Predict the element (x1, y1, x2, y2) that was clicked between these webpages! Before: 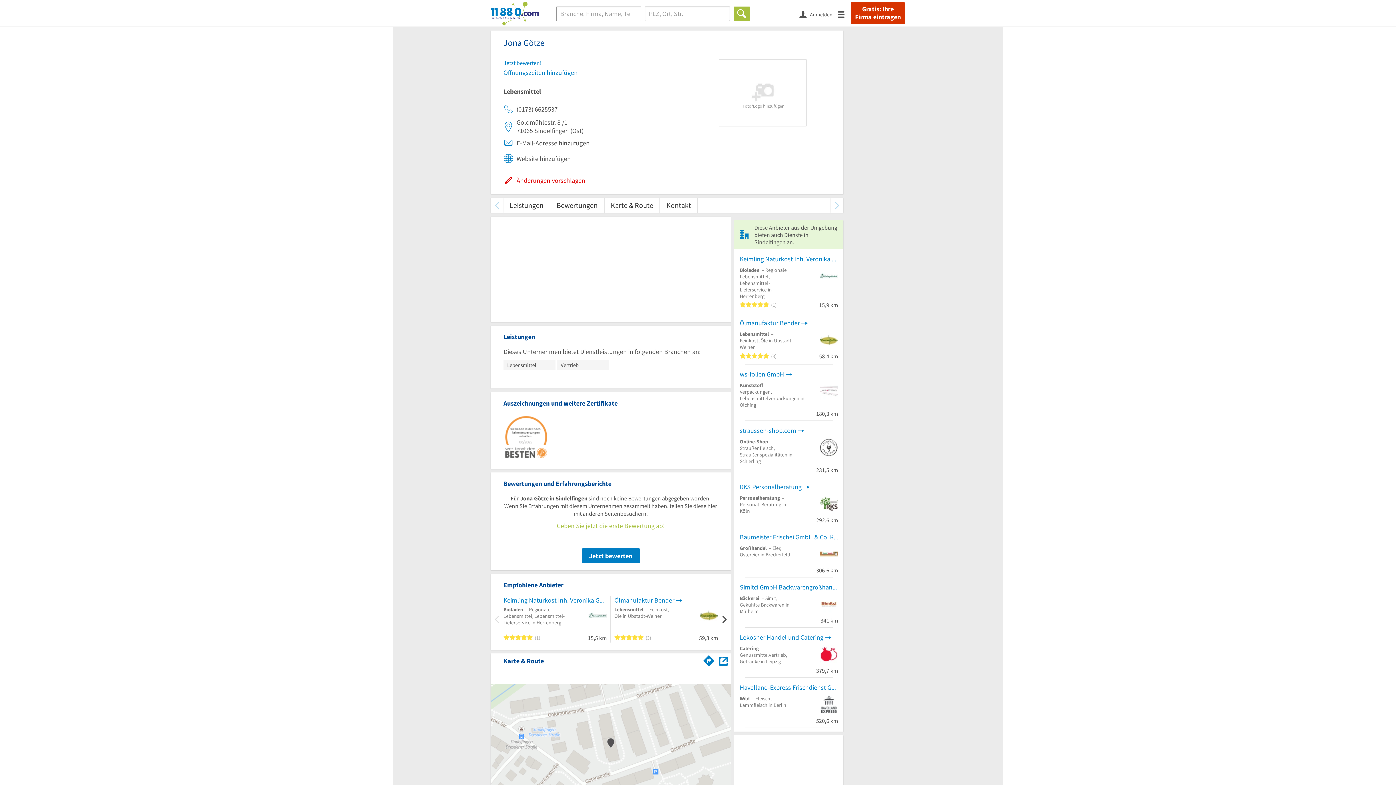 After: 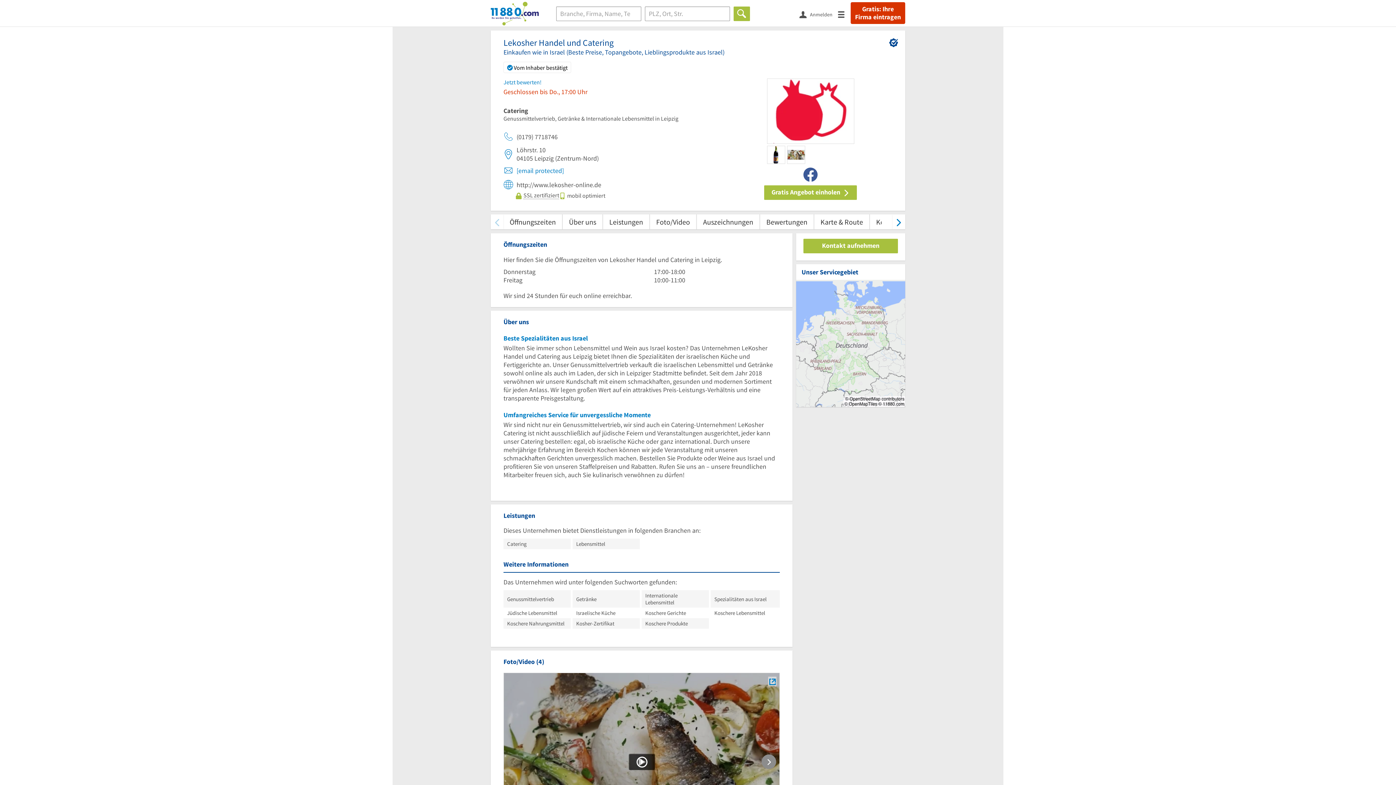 Action: bbox: (740, 633, 838, 641) label: Lekosher Handel und Catering